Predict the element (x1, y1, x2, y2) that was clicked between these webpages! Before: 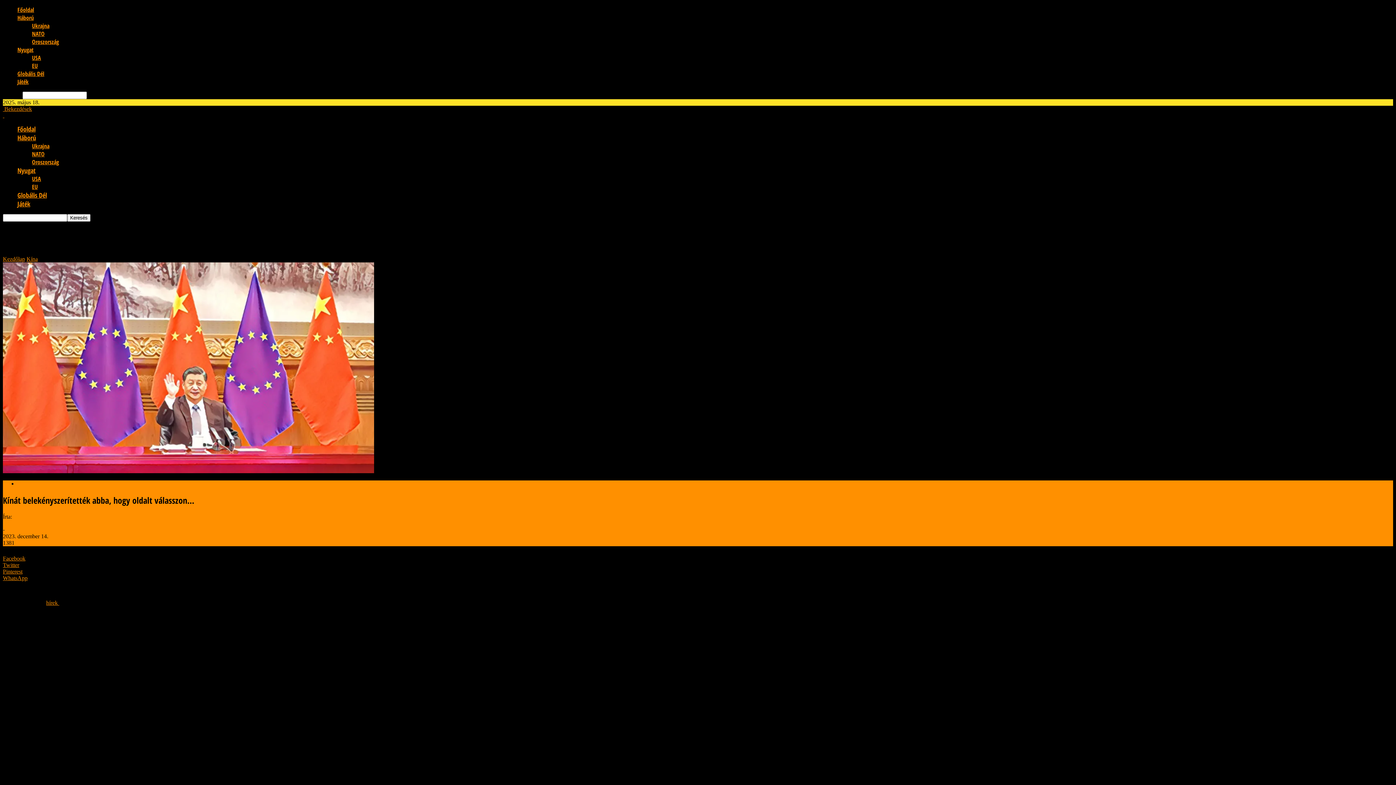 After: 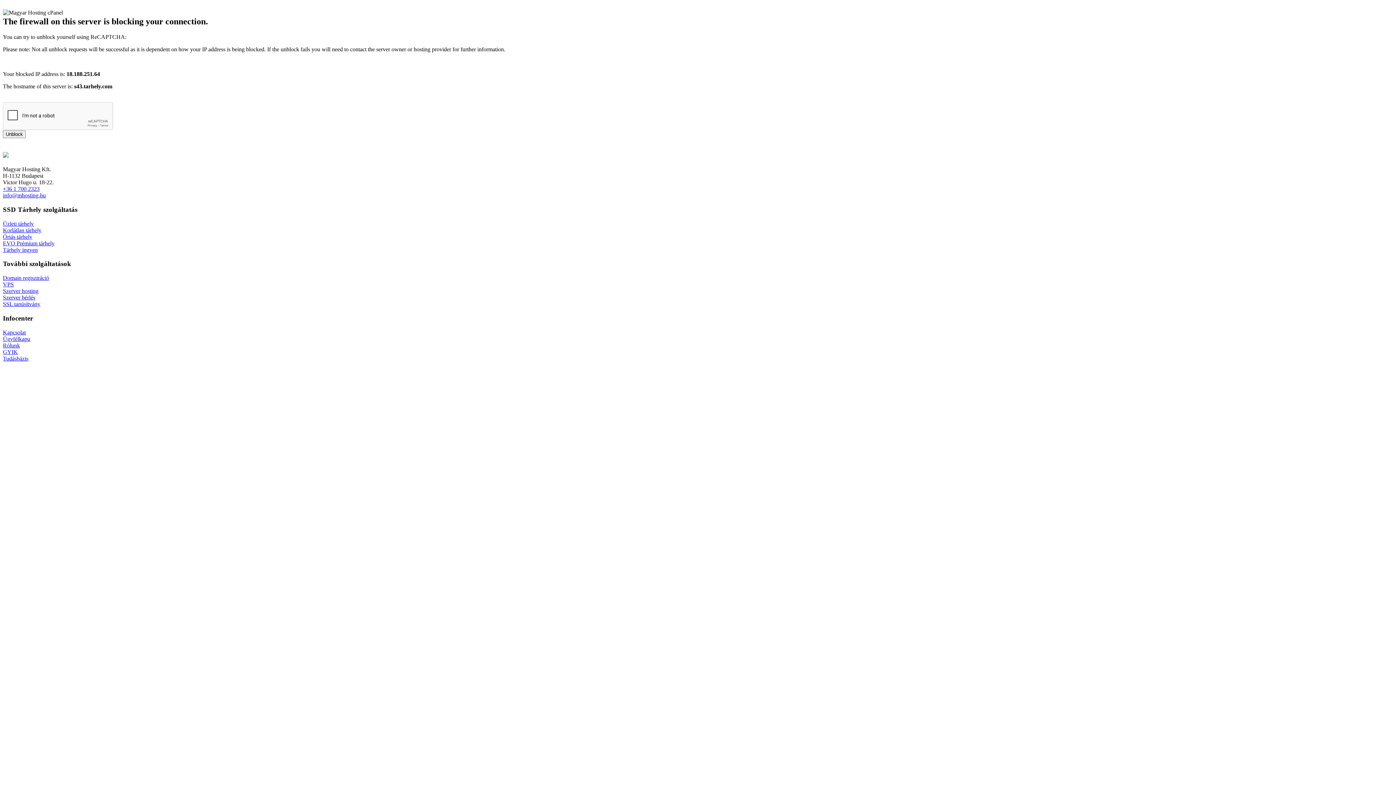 Action: label: Főoldal bbox: (17, 5, 34, 13)